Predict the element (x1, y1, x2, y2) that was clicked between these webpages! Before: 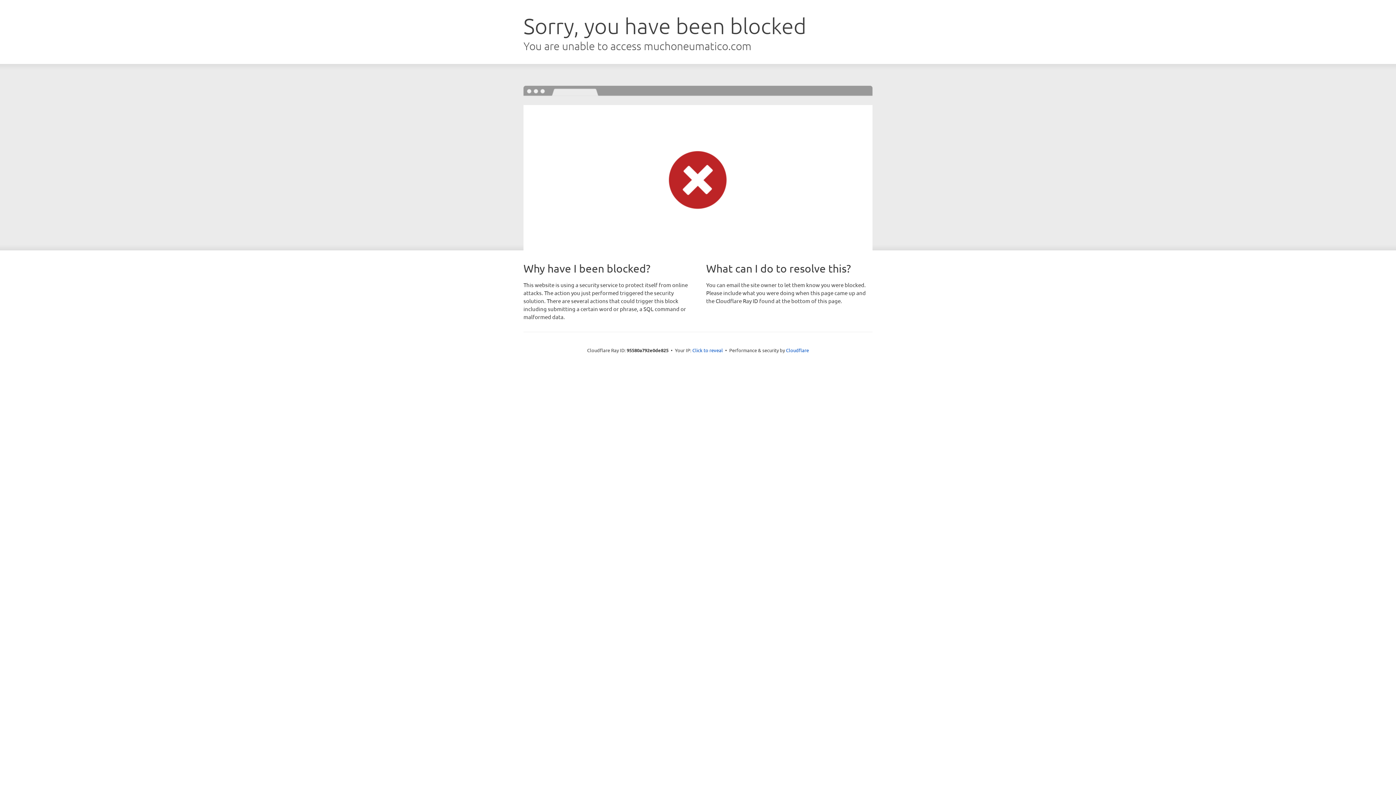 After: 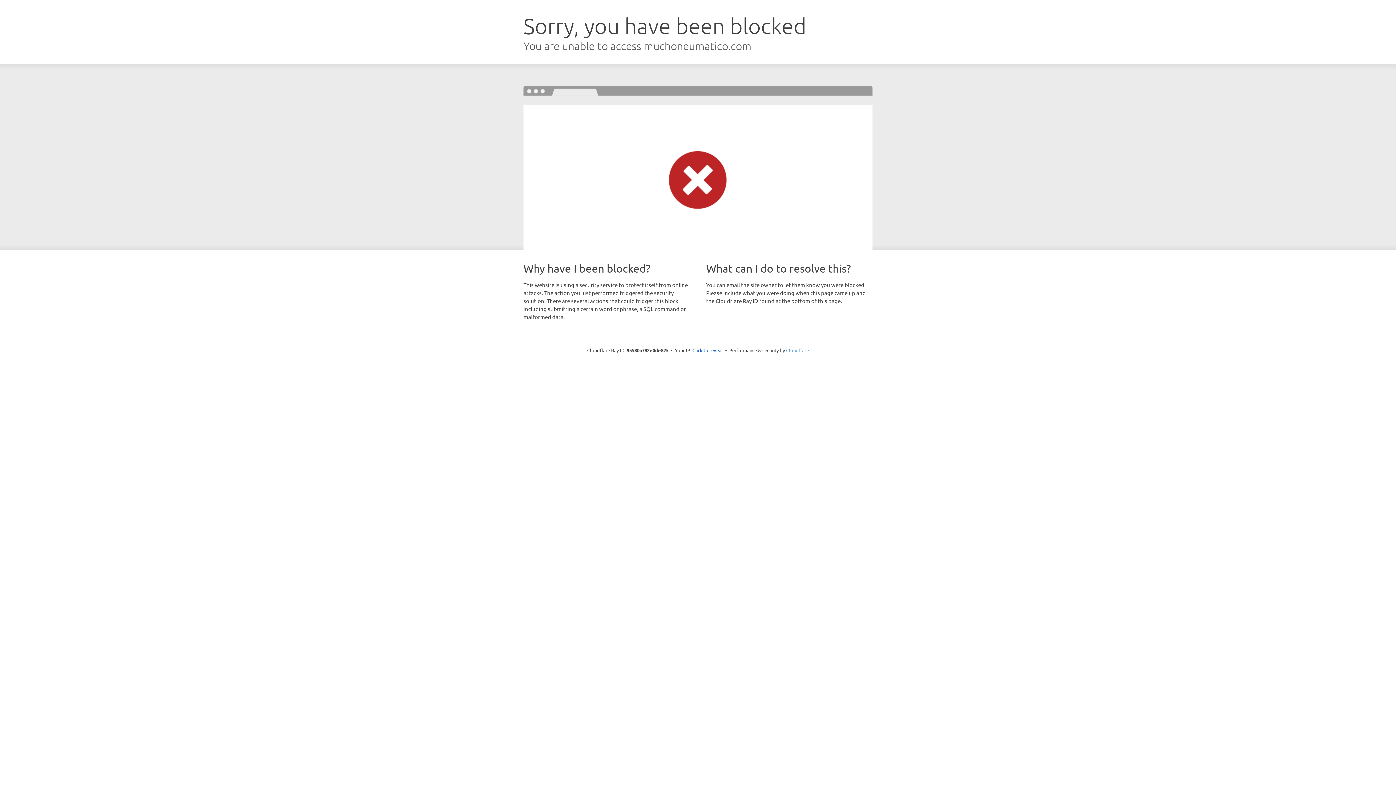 Action: label: Cloudflare bbox: (786, 347, 809, 353)